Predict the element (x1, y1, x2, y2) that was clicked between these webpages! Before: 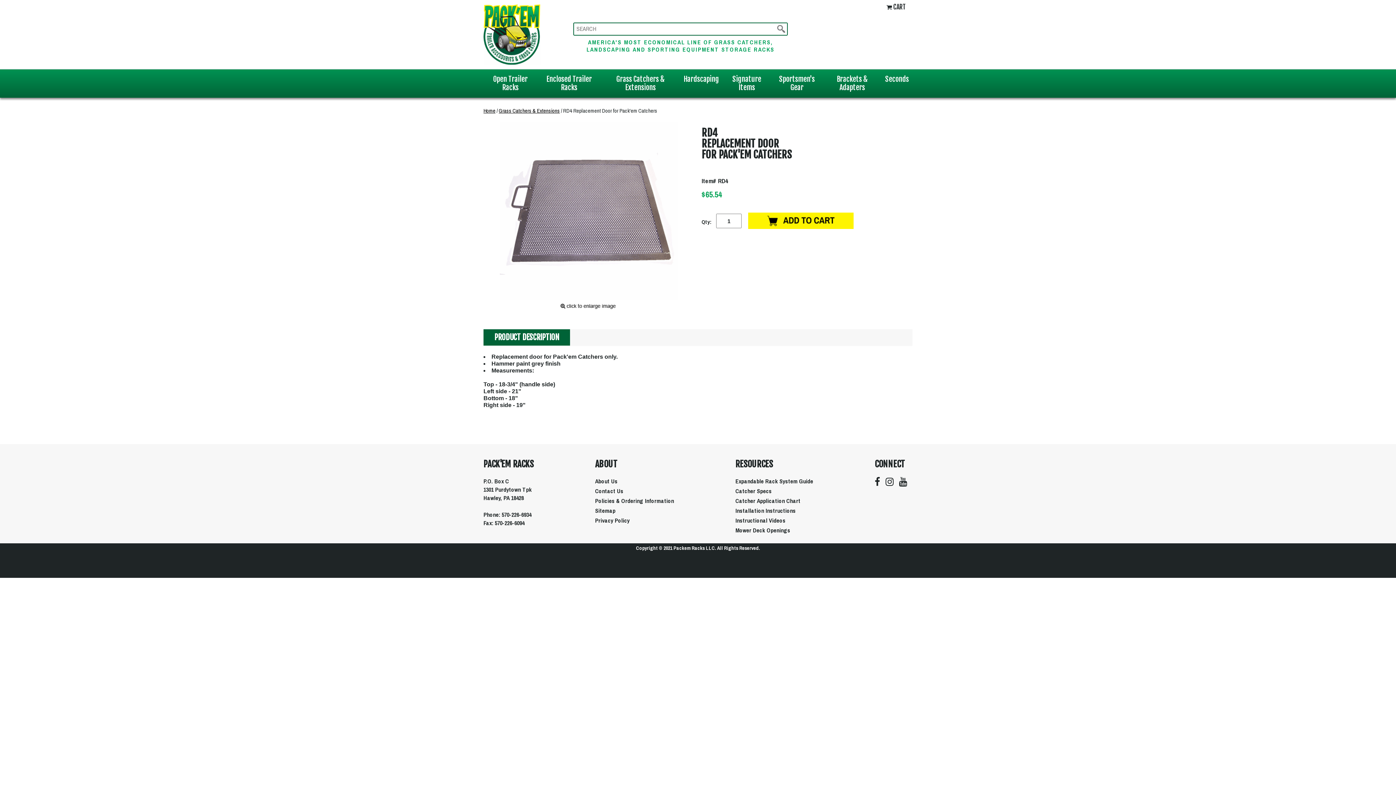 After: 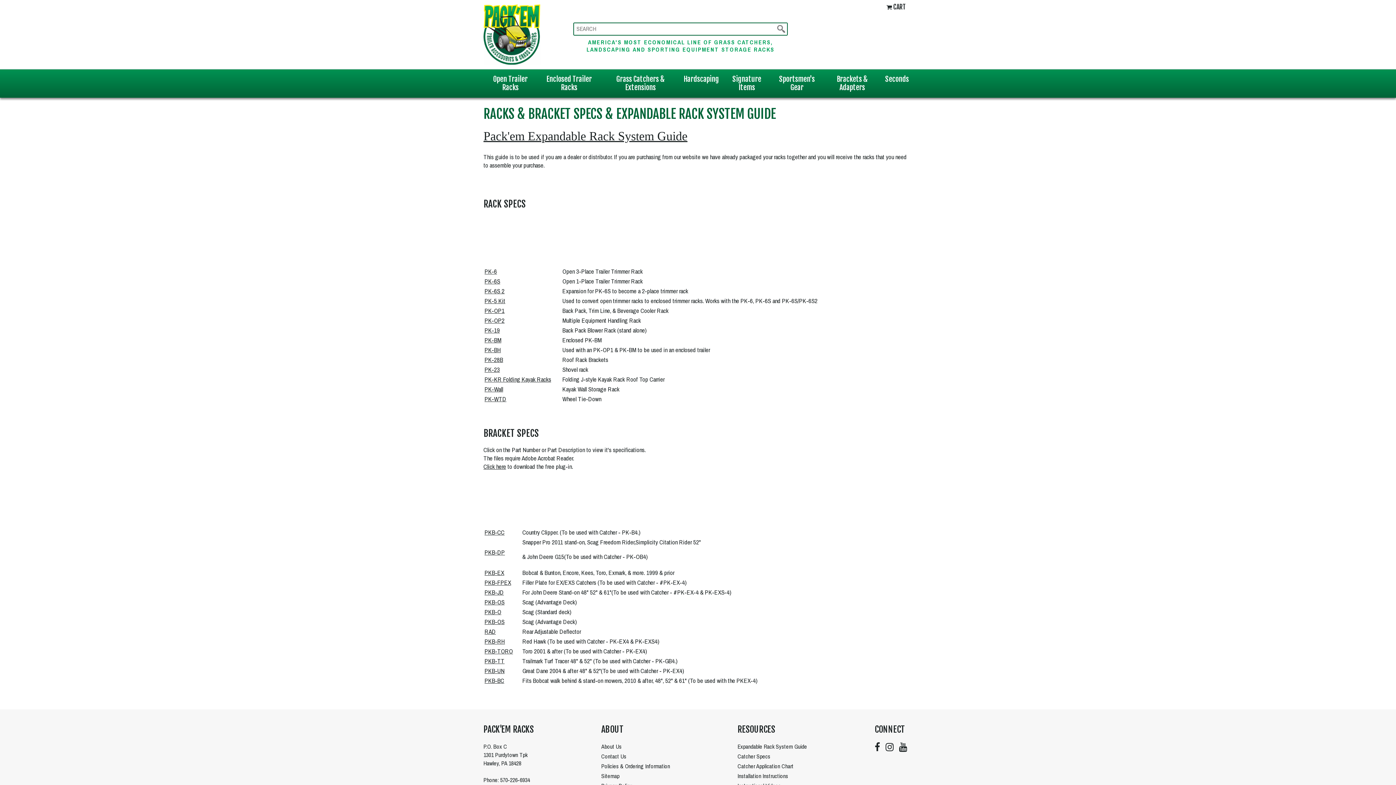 Action: bbox: (735, 477, 813, 485) label: Expandable Rack System Guide